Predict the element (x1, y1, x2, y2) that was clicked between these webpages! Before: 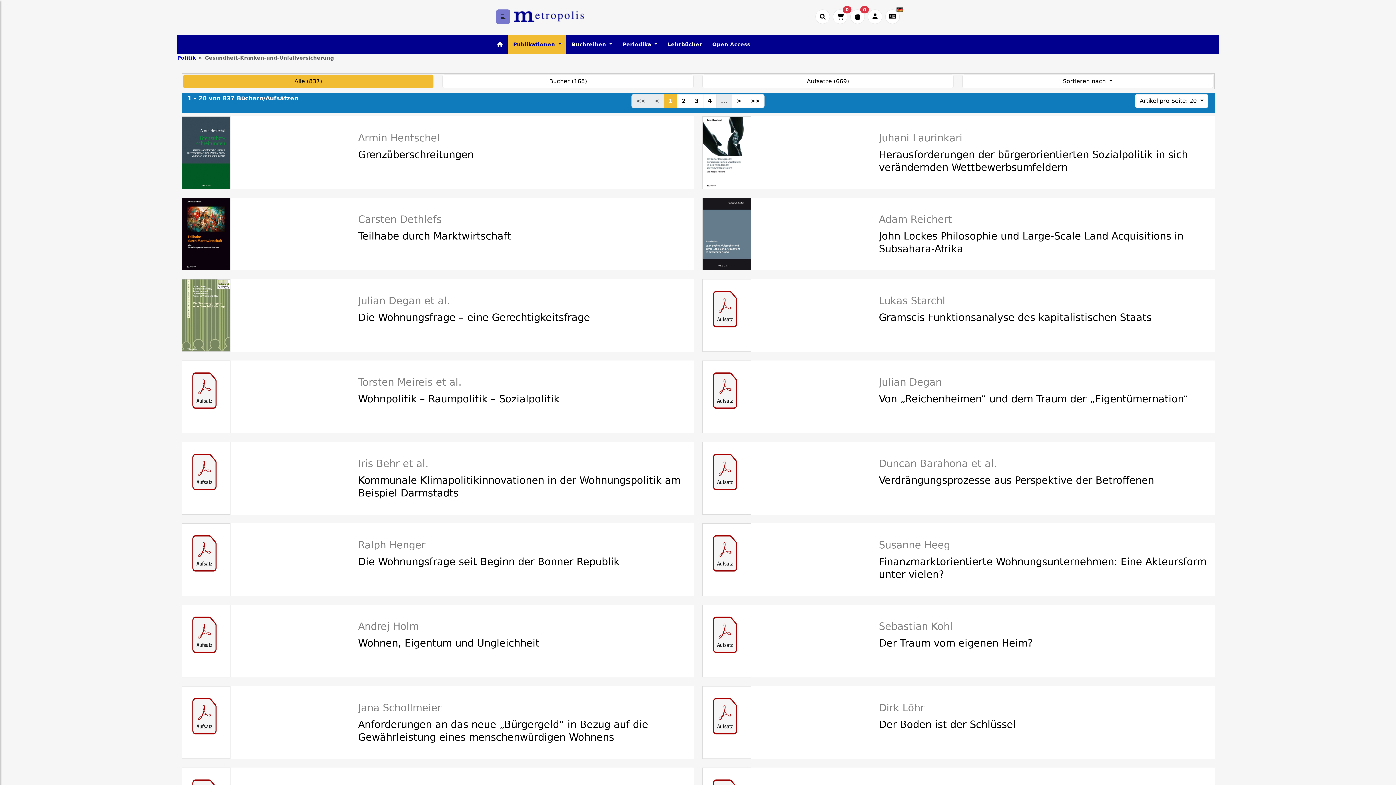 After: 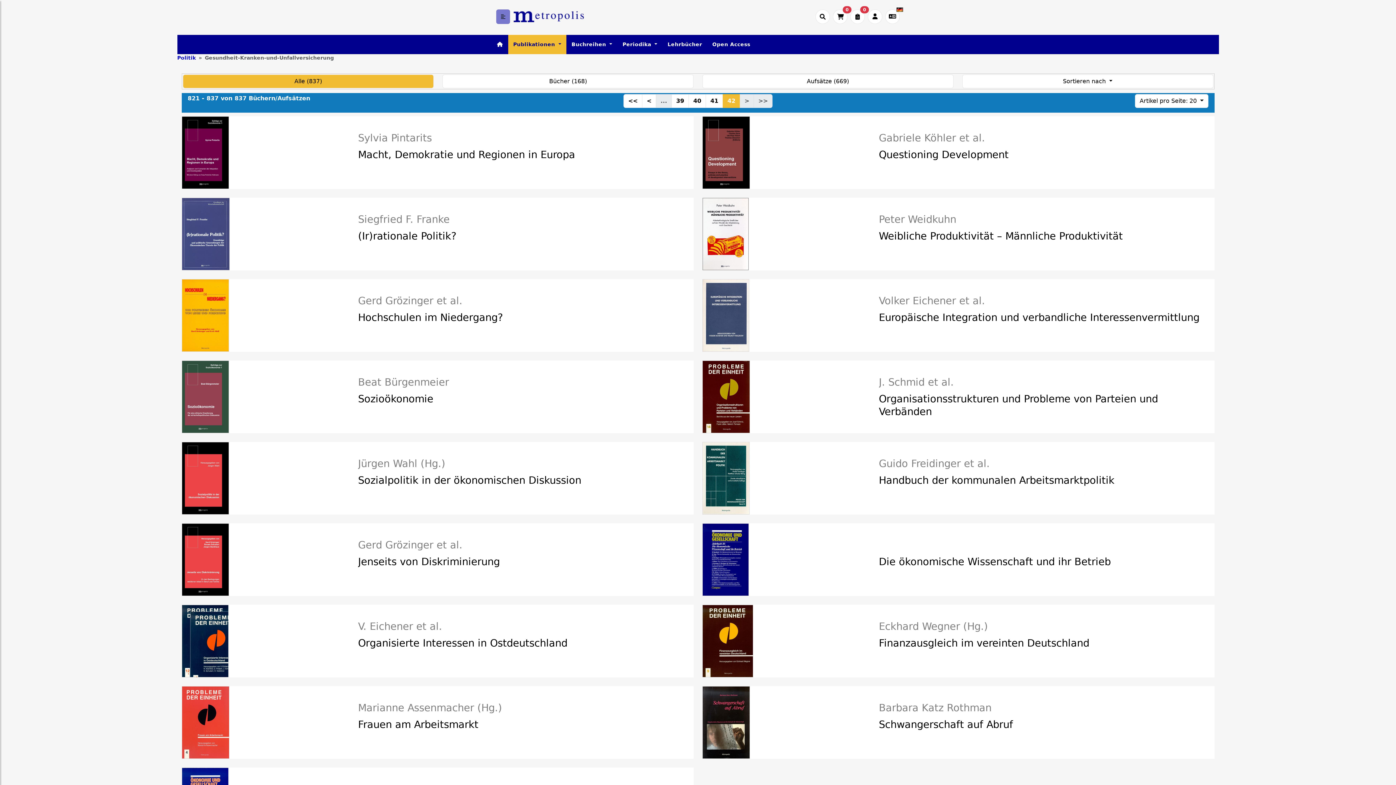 Action: label: >> bbox: (745, 94, 764, 108)